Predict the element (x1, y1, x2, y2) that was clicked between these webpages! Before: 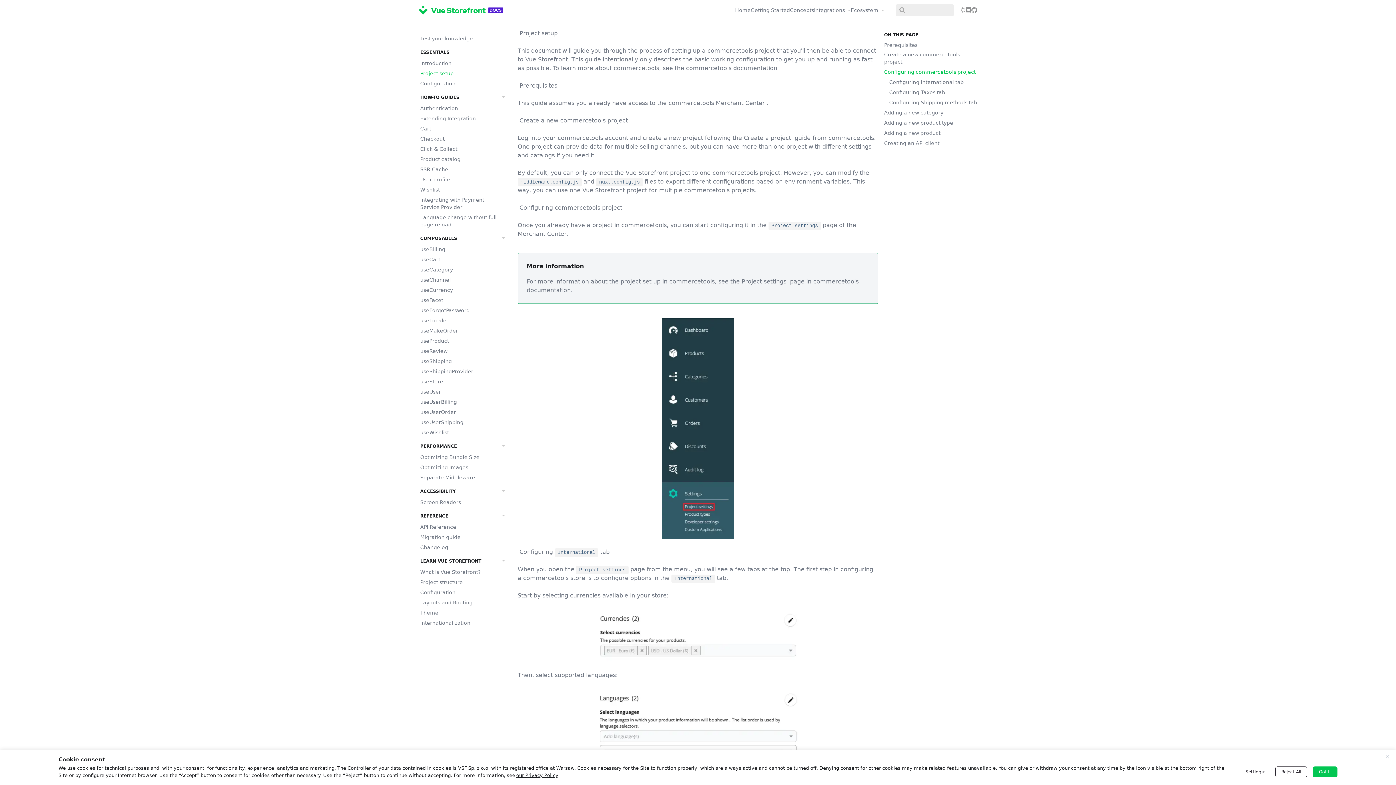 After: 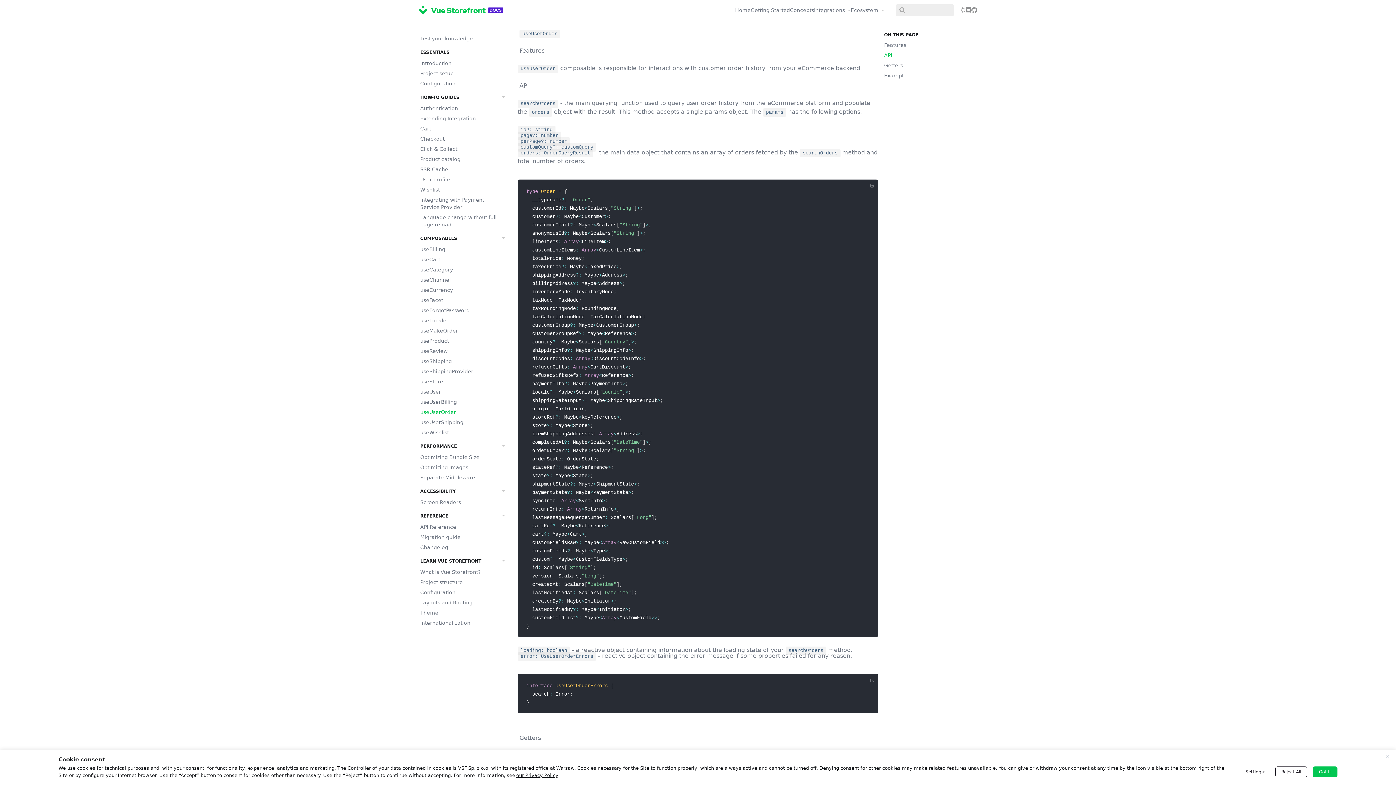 Action: bbox: (420, 408, 504, 416) label: useUserOrder